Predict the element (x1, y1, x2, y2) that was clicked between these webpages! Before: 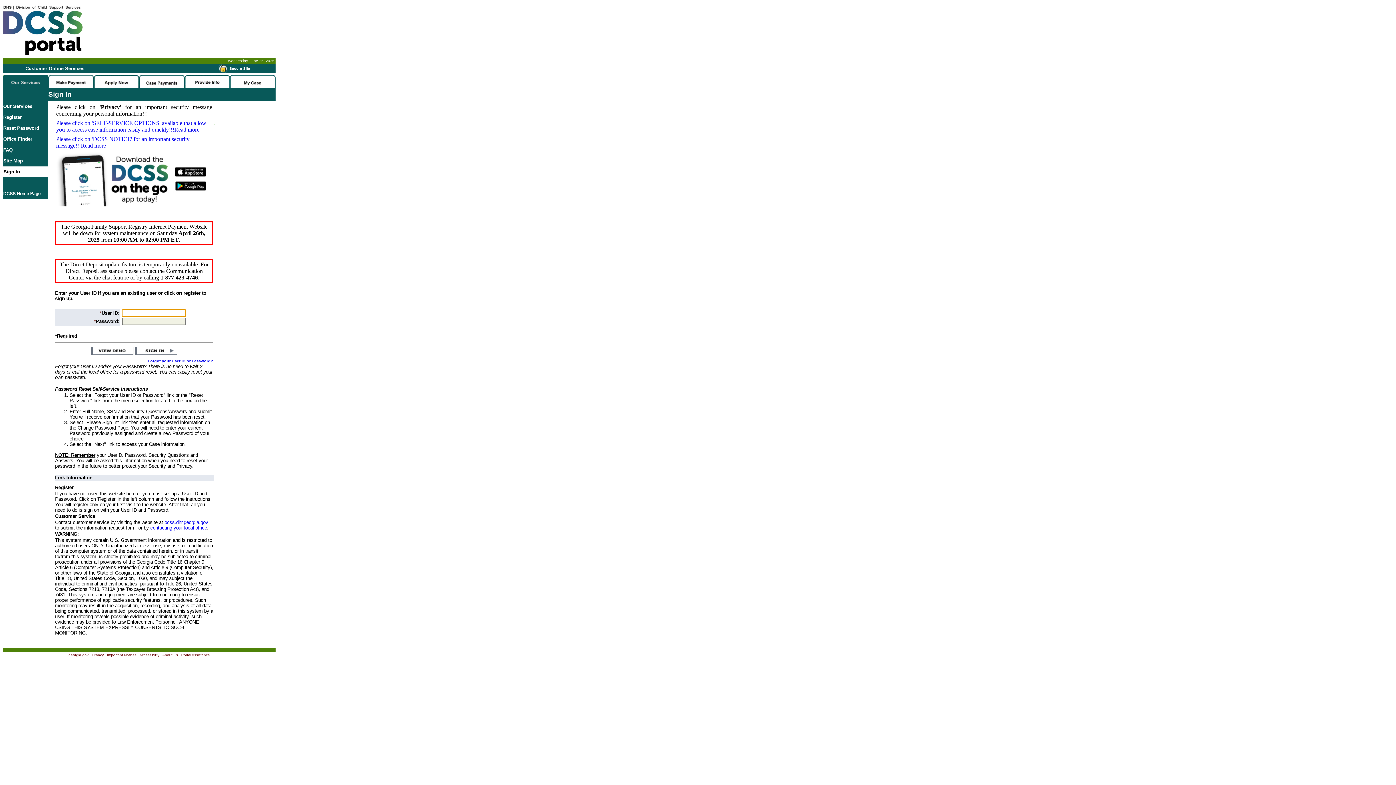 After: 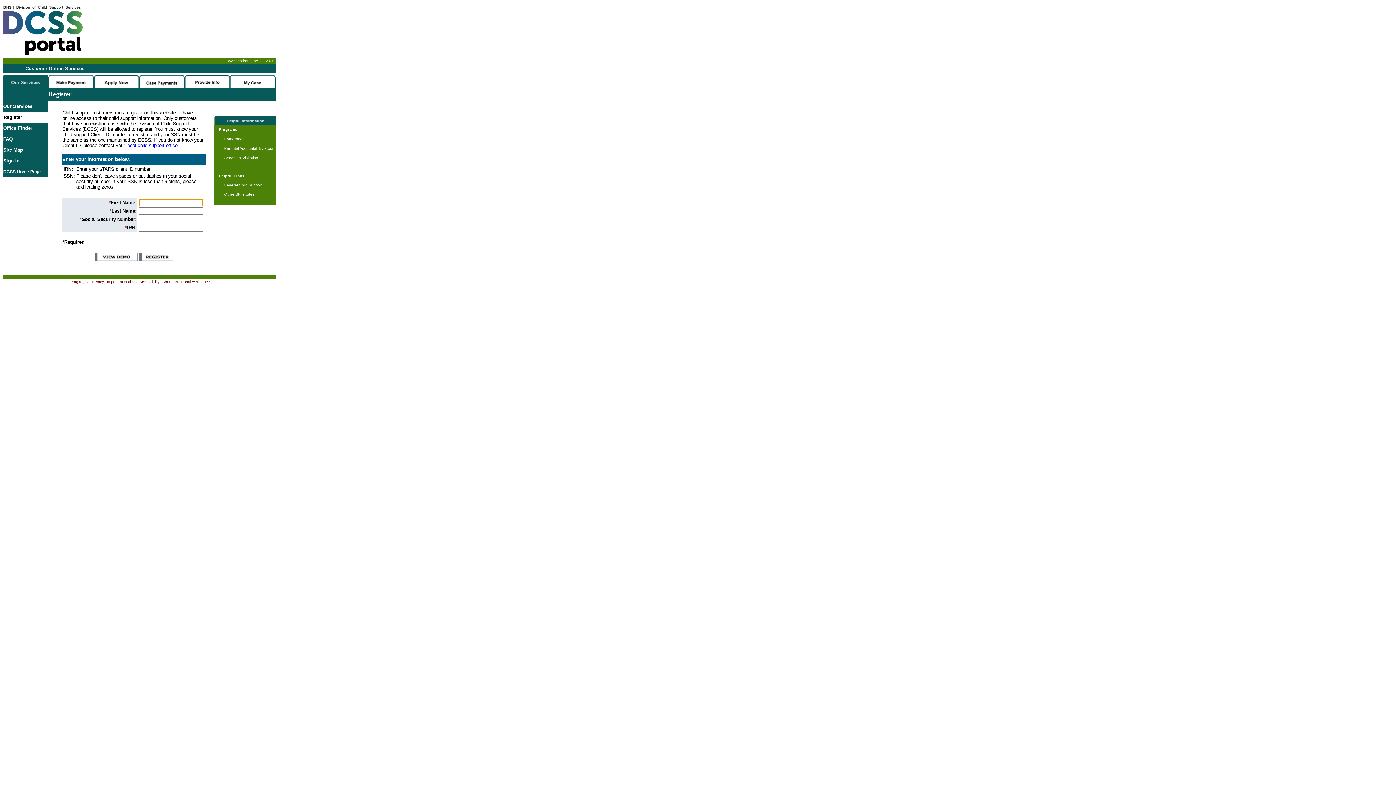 Action: label: Register bbox: (3, 114, 21, 120)